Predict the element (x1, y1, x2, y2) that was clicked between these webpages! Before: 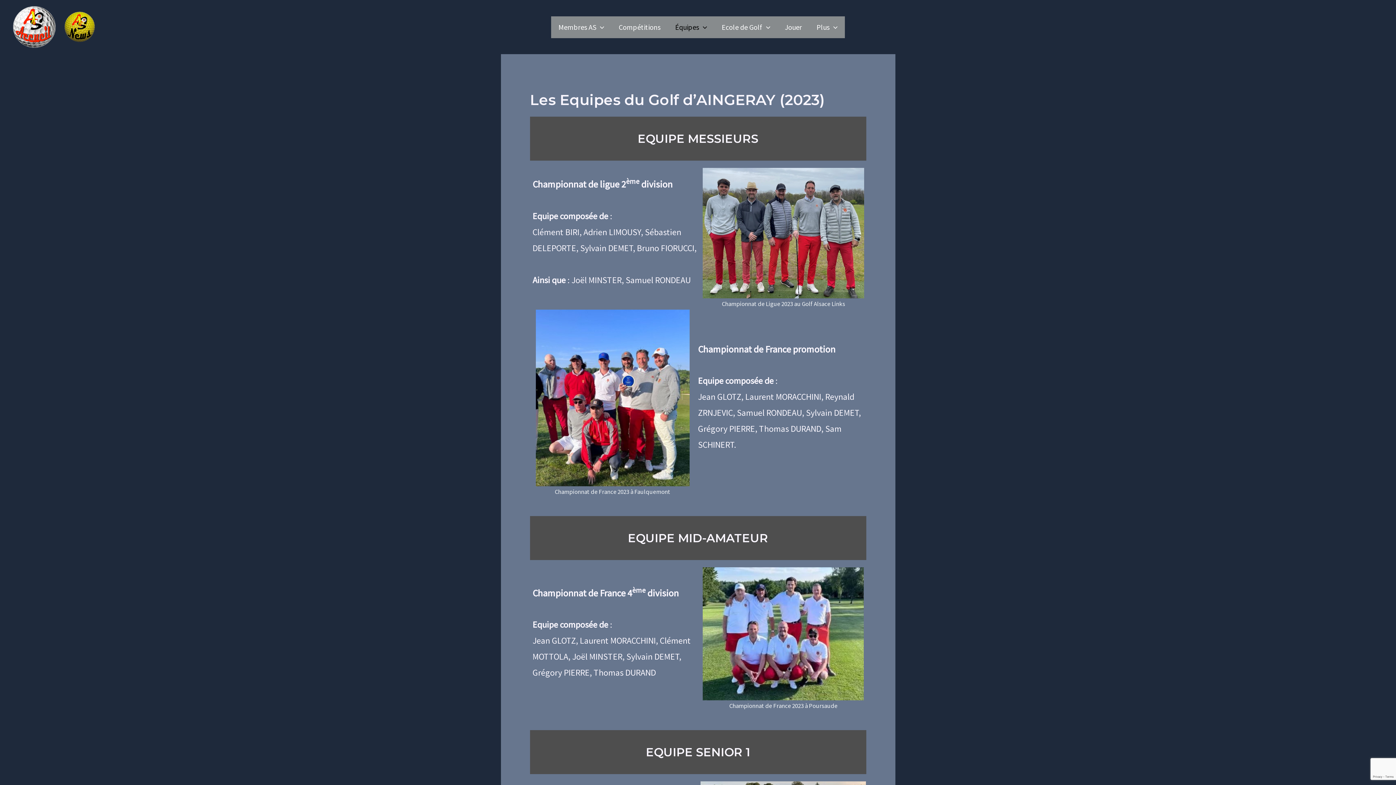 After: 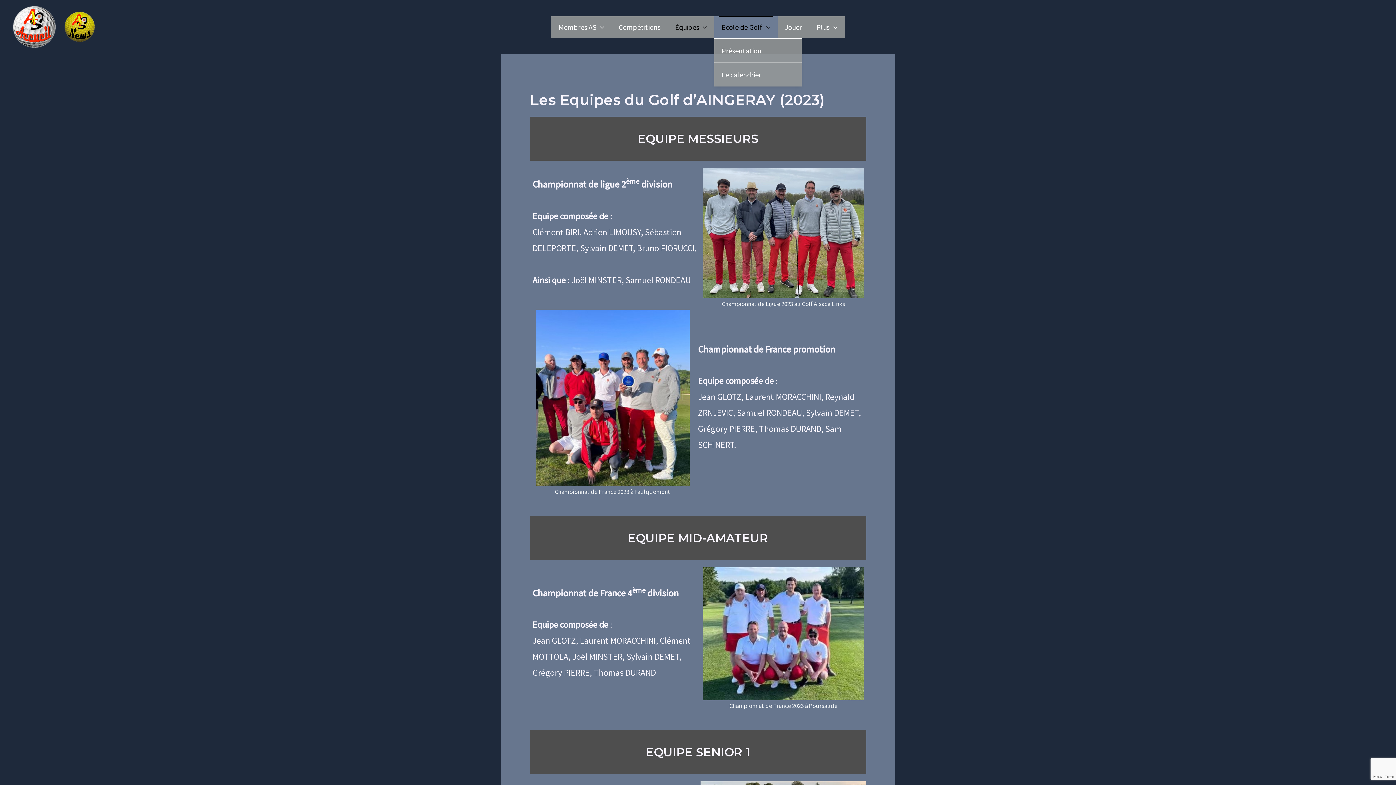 Action: bbox: (714, 16, 777, 38) label: Ecole de Golf